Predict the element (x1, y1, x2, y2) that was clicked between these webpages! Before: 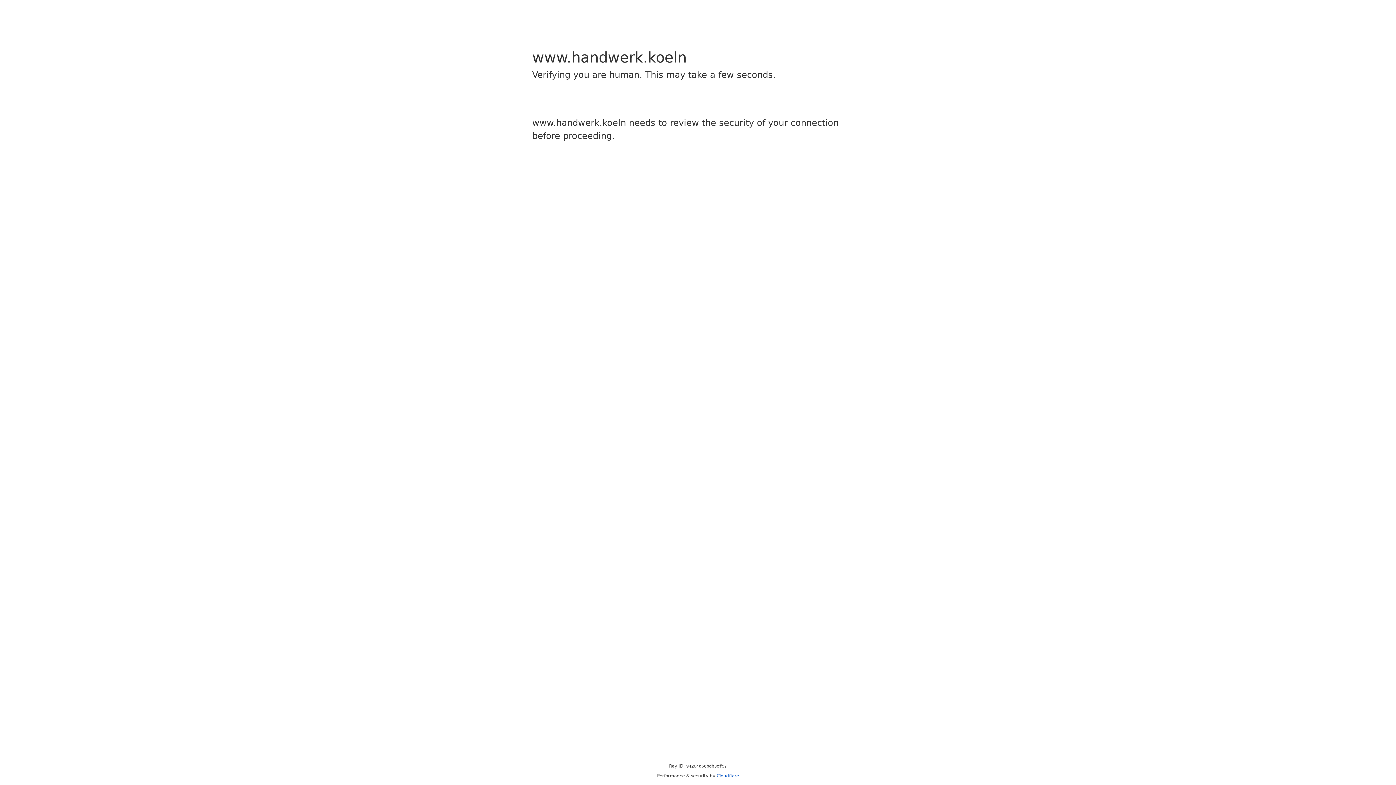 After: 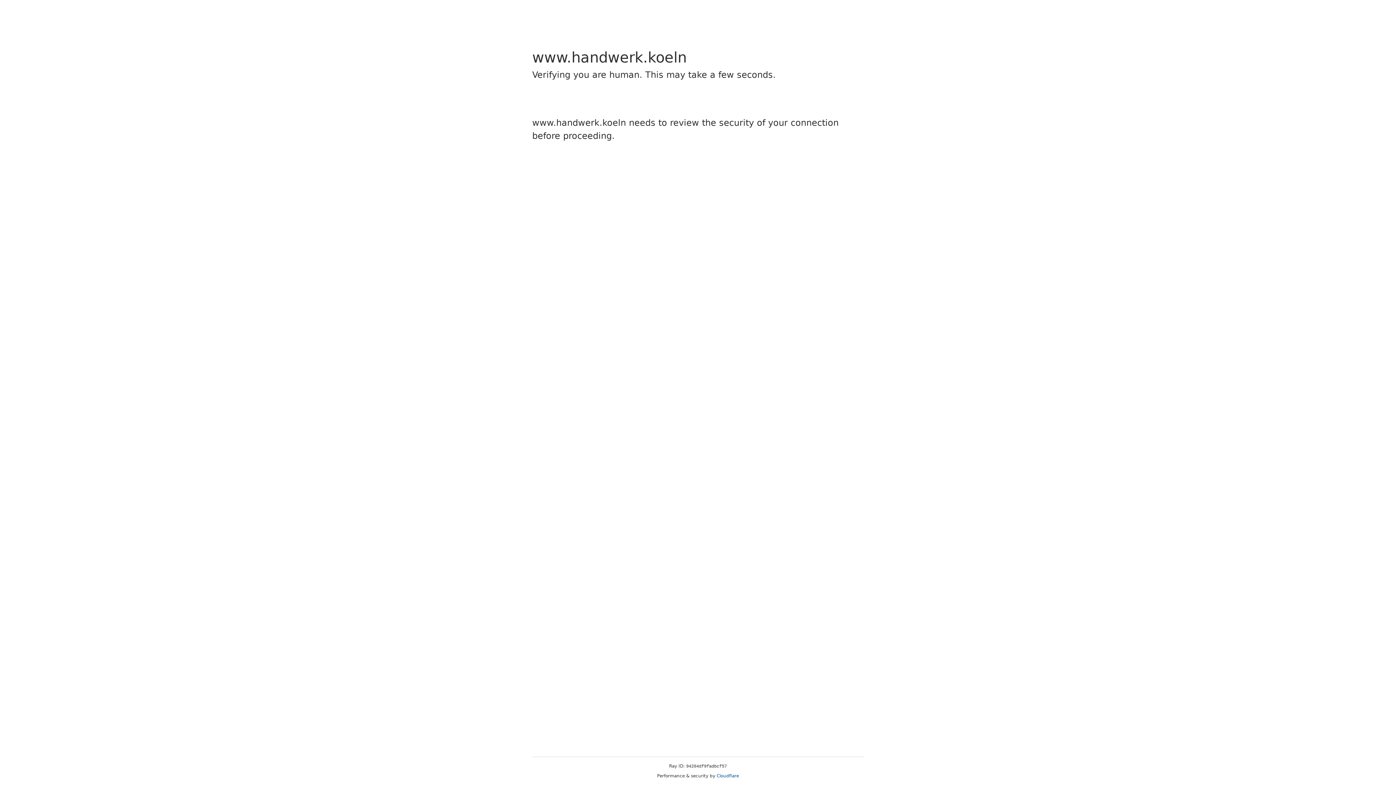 Action: label: Cloudflare bbox: (716, 773, 739, 778)